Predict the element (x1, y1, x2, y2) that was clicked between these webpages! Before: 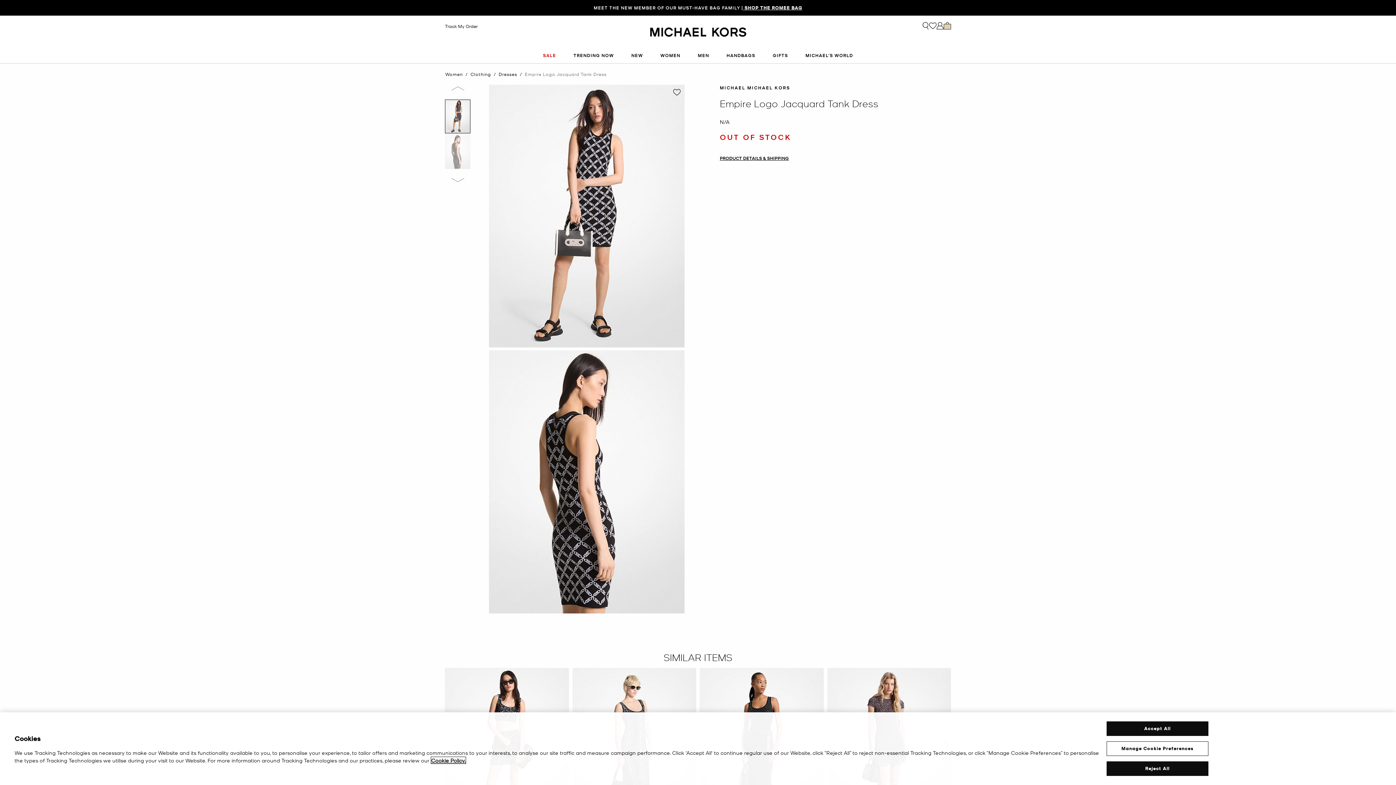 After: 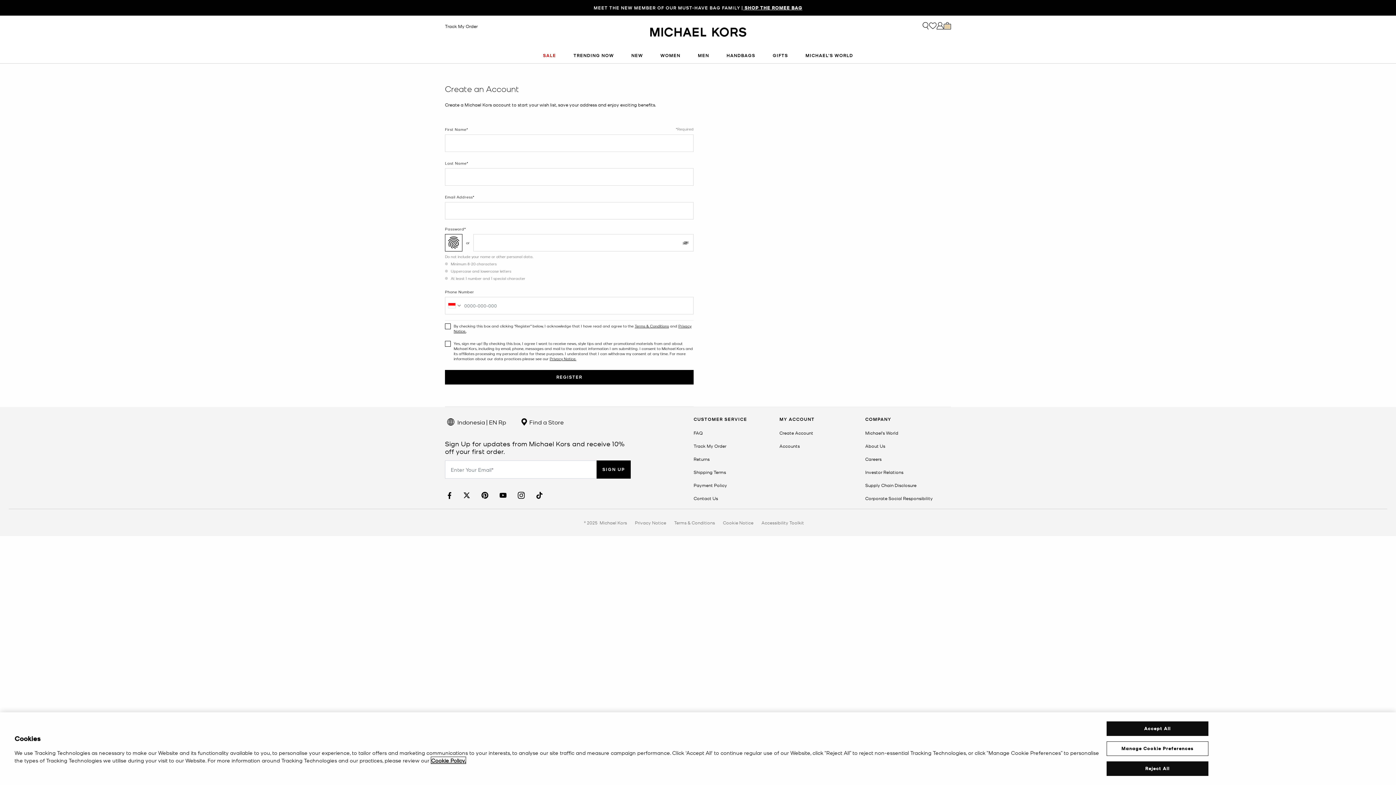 Action: bbox: (779, 673, 813, 678) label: Create Account